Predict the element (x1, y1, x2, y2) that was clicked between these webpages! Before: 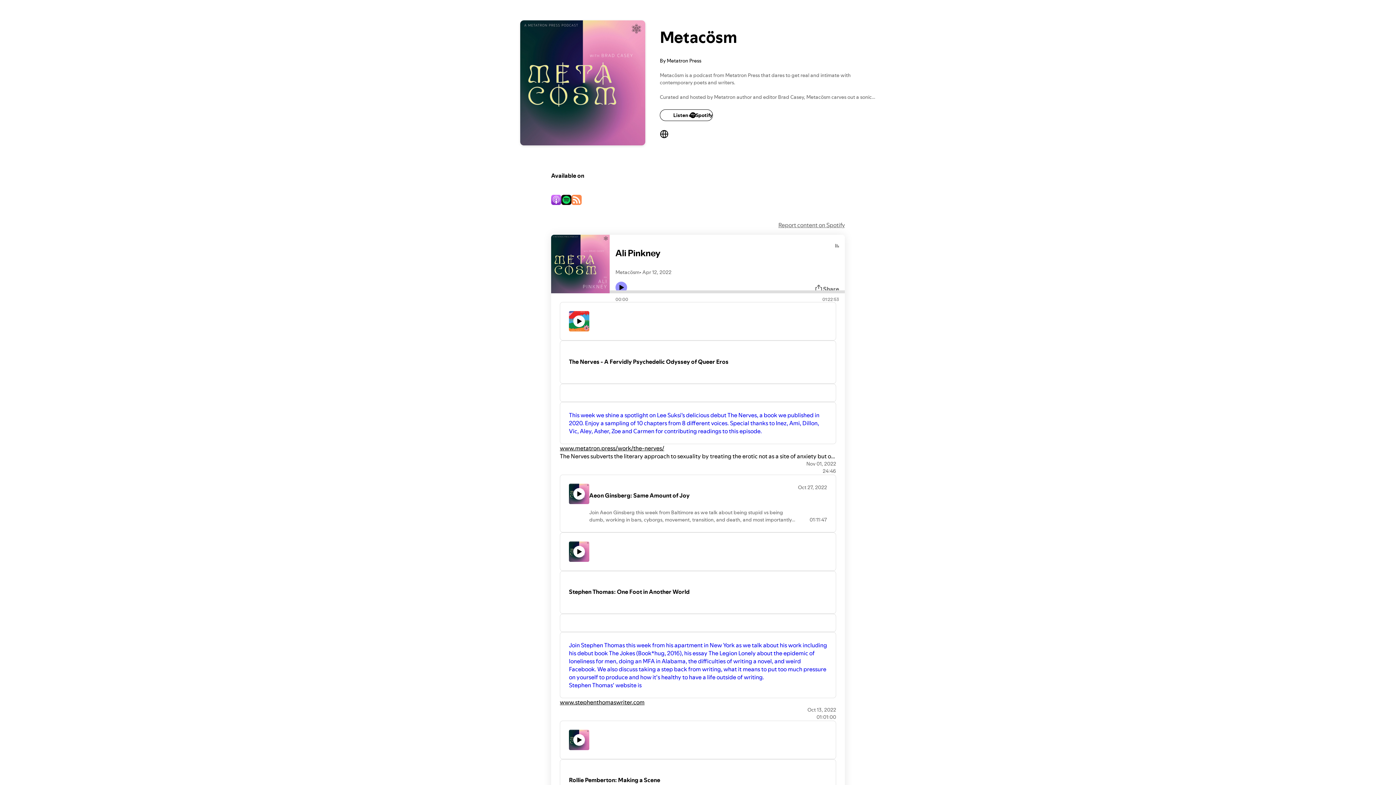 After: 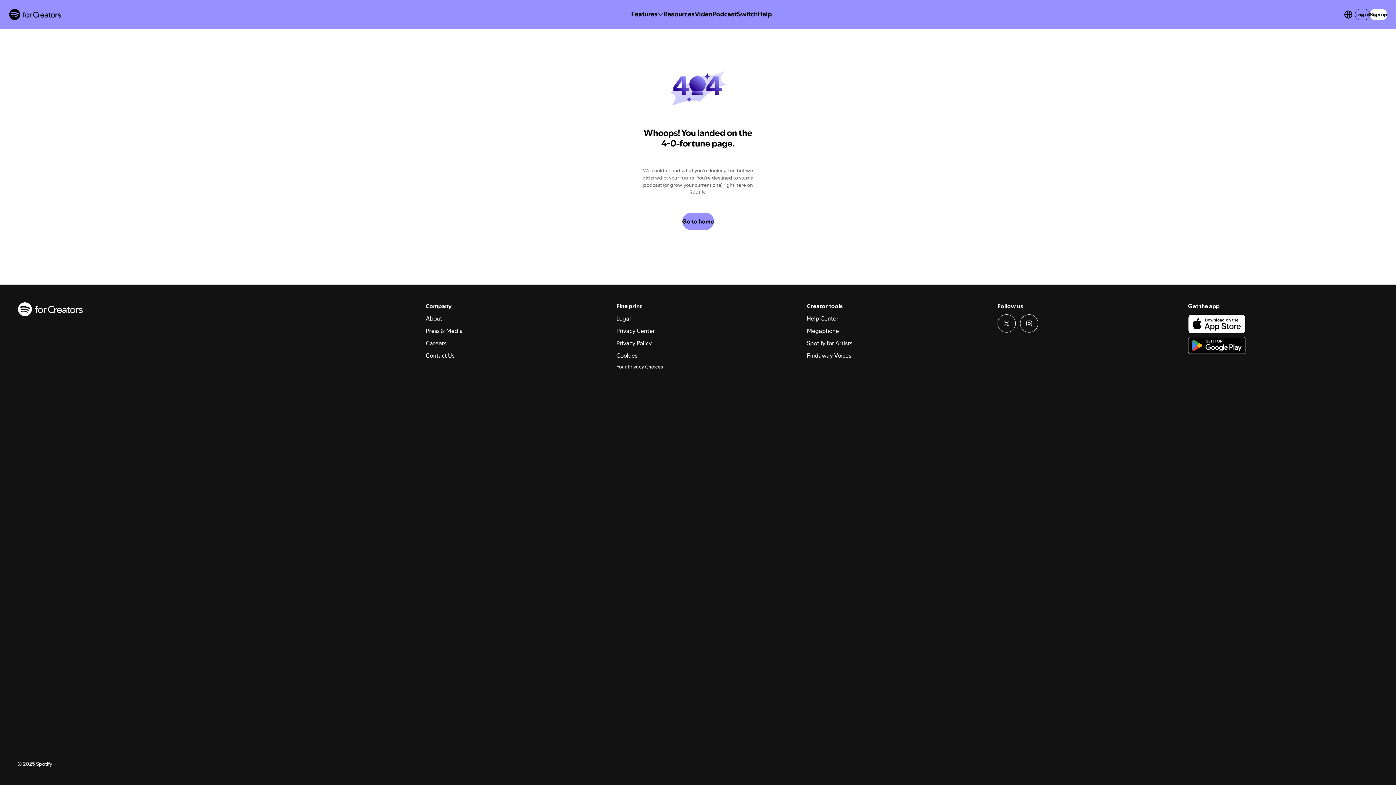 Action: label: The Nerves - A Fervidly Psychedelic Odyssey of Queer Eros bbox: (560, 340, 836, 383)